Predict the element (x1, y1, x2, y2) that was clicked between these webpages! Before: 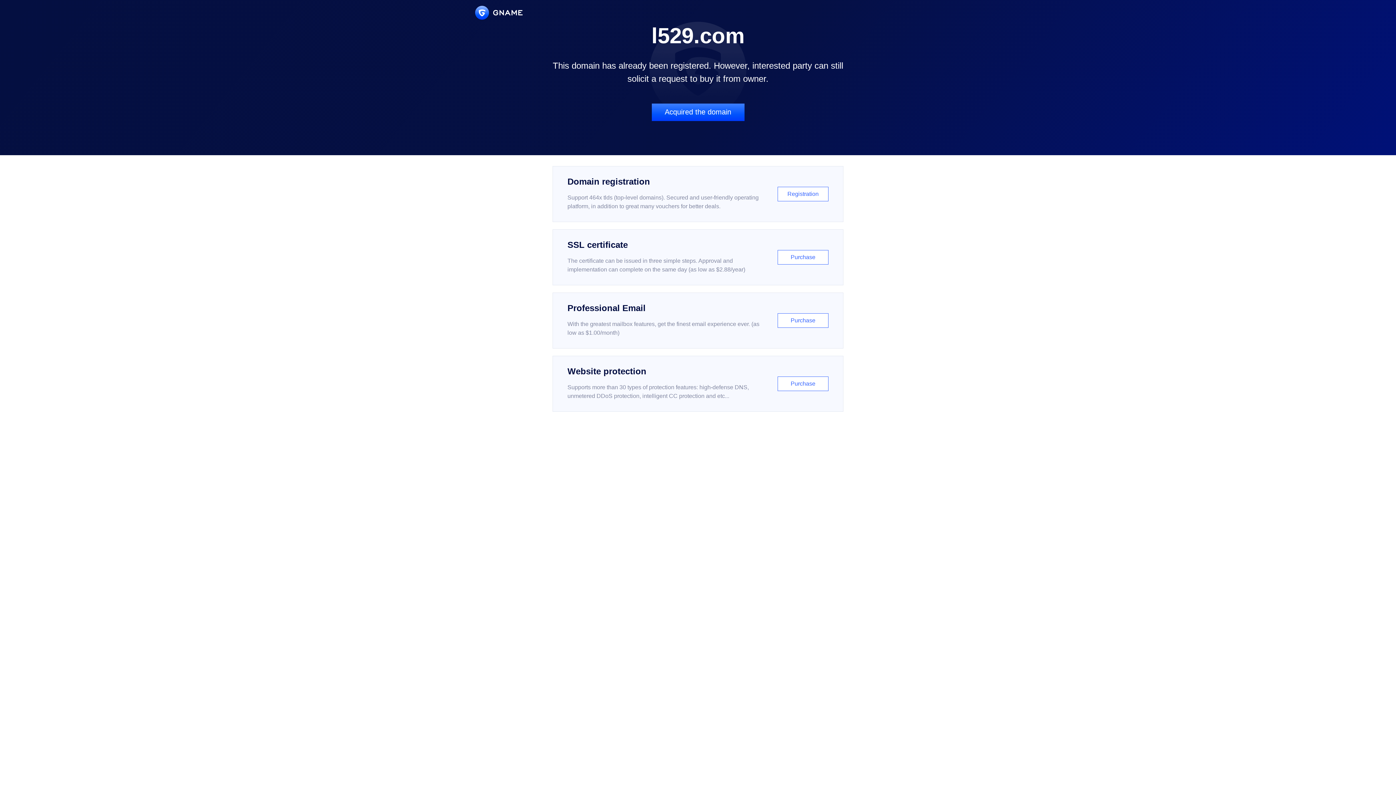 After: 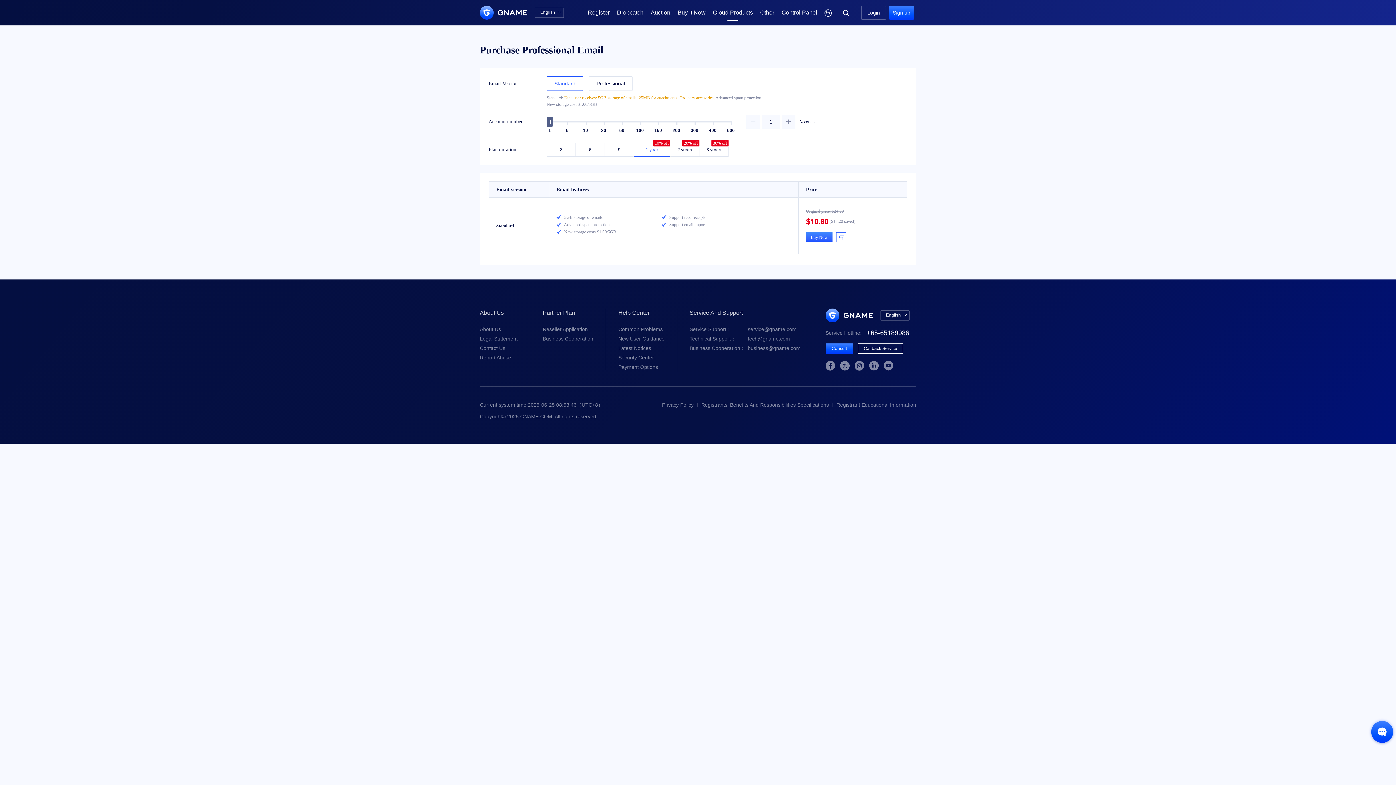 Action: bbox: (552, 292, 843, 348) label: Professional Email

With the greatest mailbox features, get the finest email experience ever. (as low as $1.00/month)

Purchase